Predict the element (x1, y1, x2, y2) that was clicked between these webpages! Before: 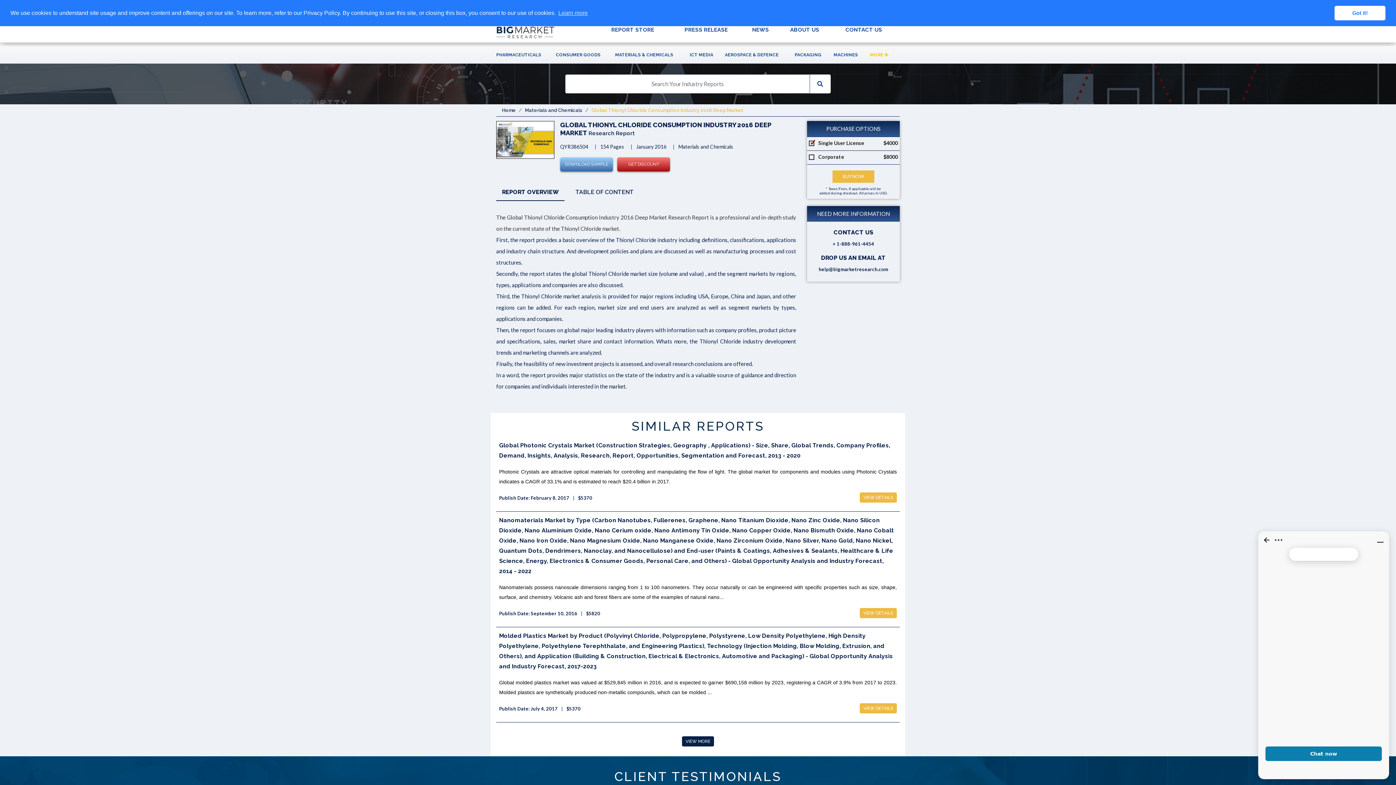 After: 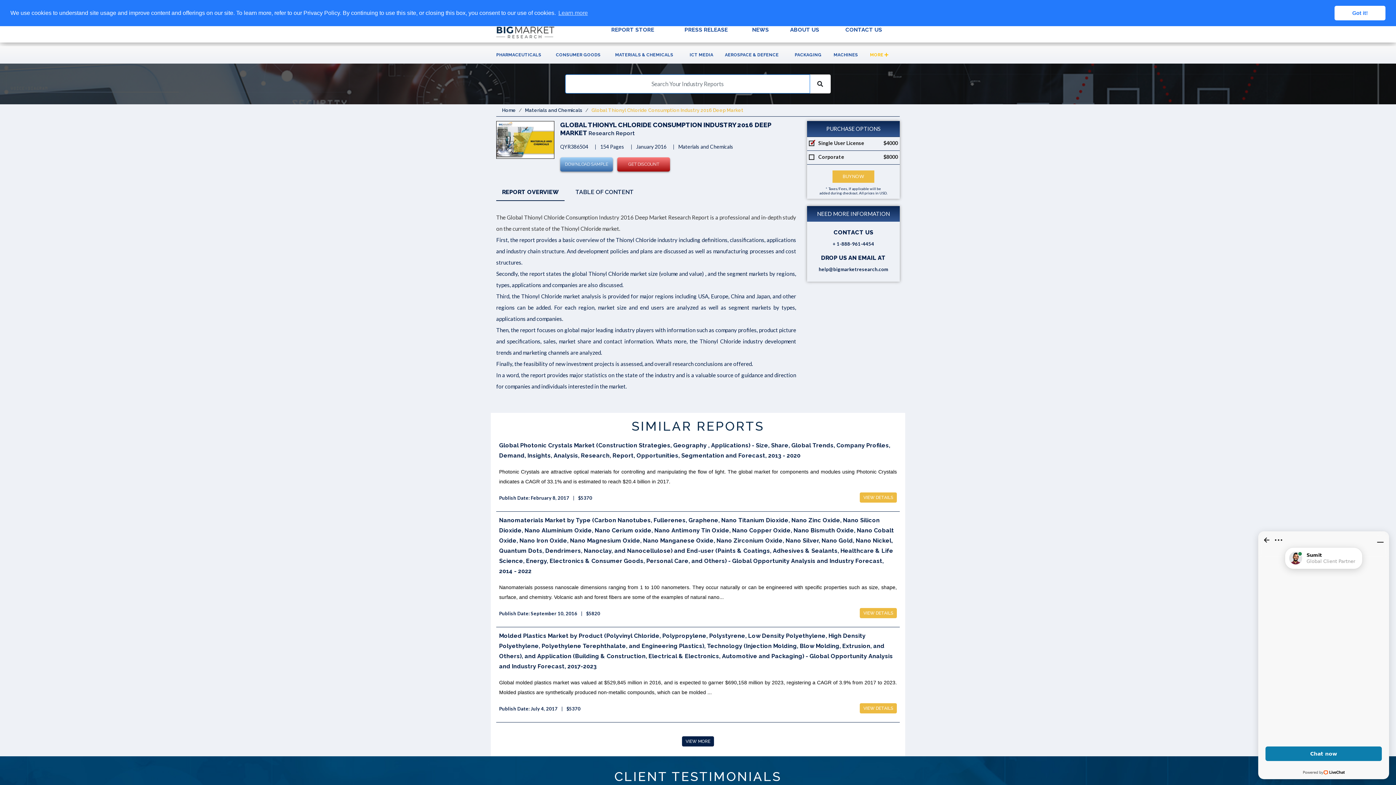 Action: bbox: (809, 74, 830, 93)